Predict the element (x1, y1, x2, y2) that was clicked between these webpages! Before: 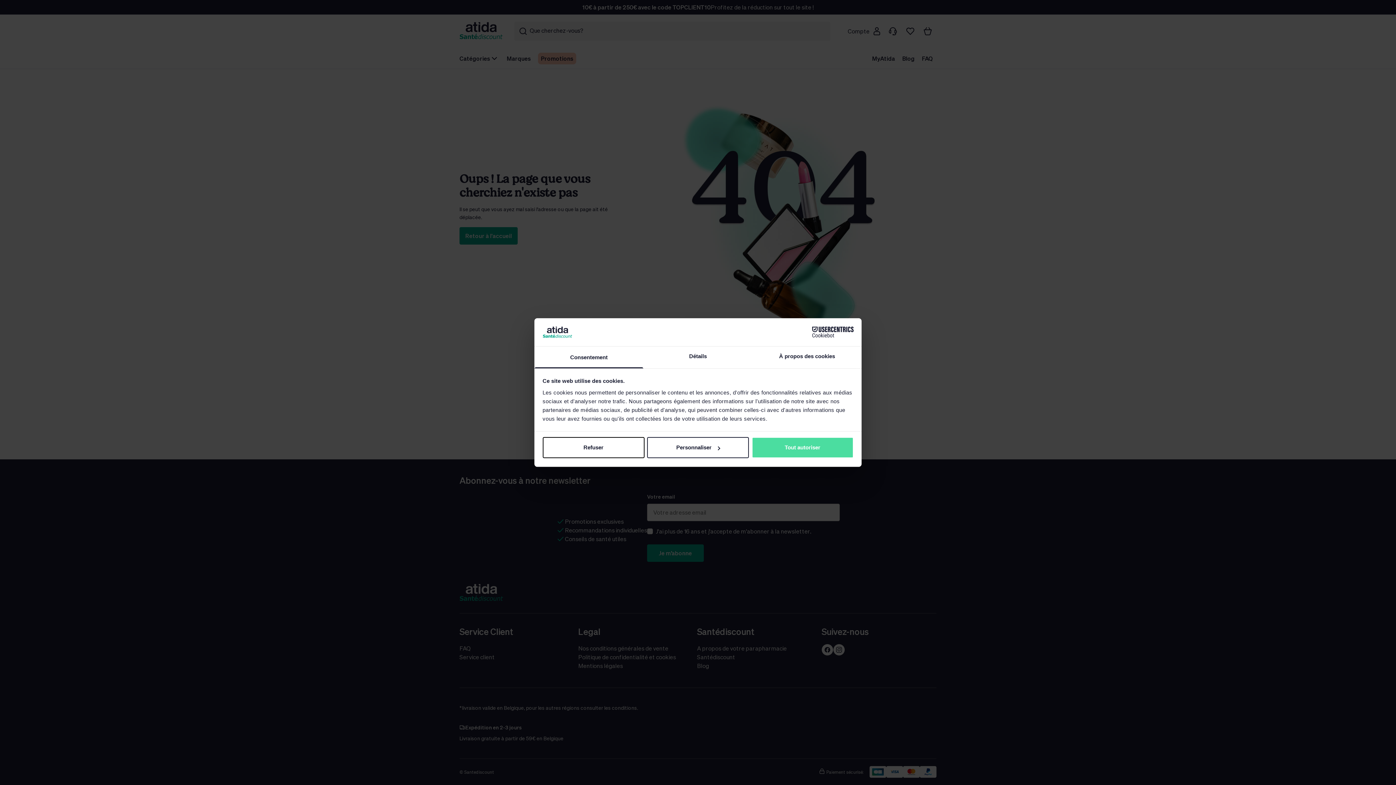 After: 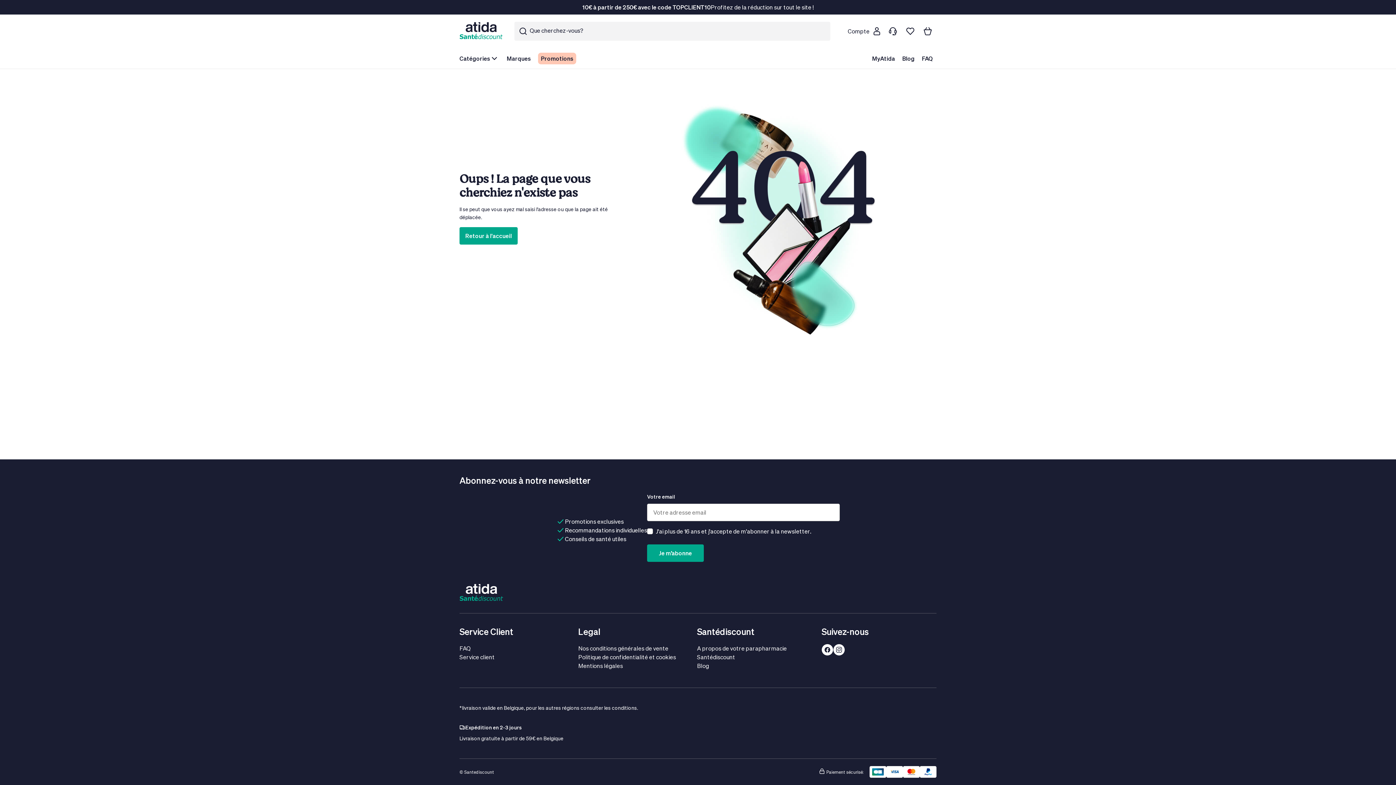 Action: label: Tout autoriser bbox: (751, 437, 853, 458)